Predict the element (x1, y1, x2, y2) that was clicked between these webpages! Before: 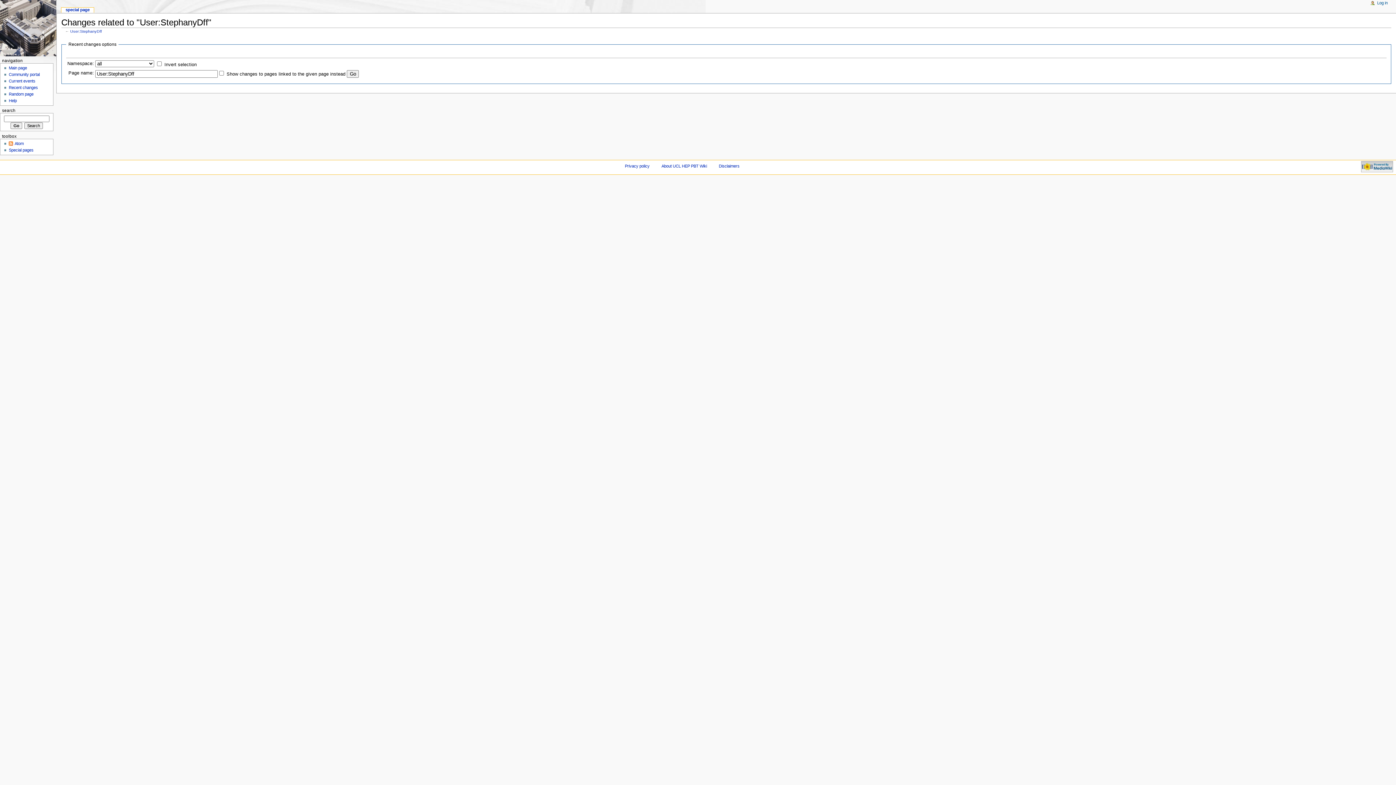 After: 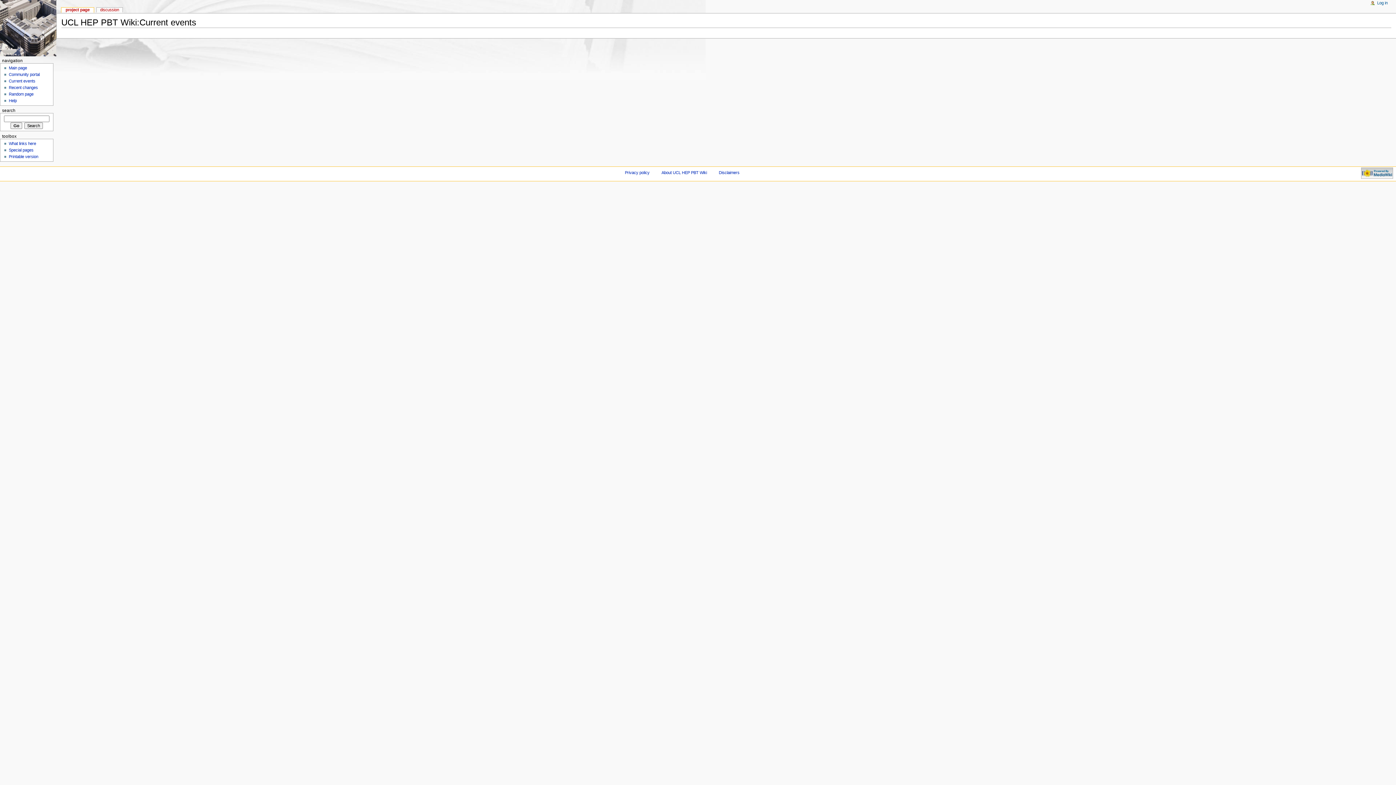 Action: label: Current events bbox: (8, 79, 35, 83)